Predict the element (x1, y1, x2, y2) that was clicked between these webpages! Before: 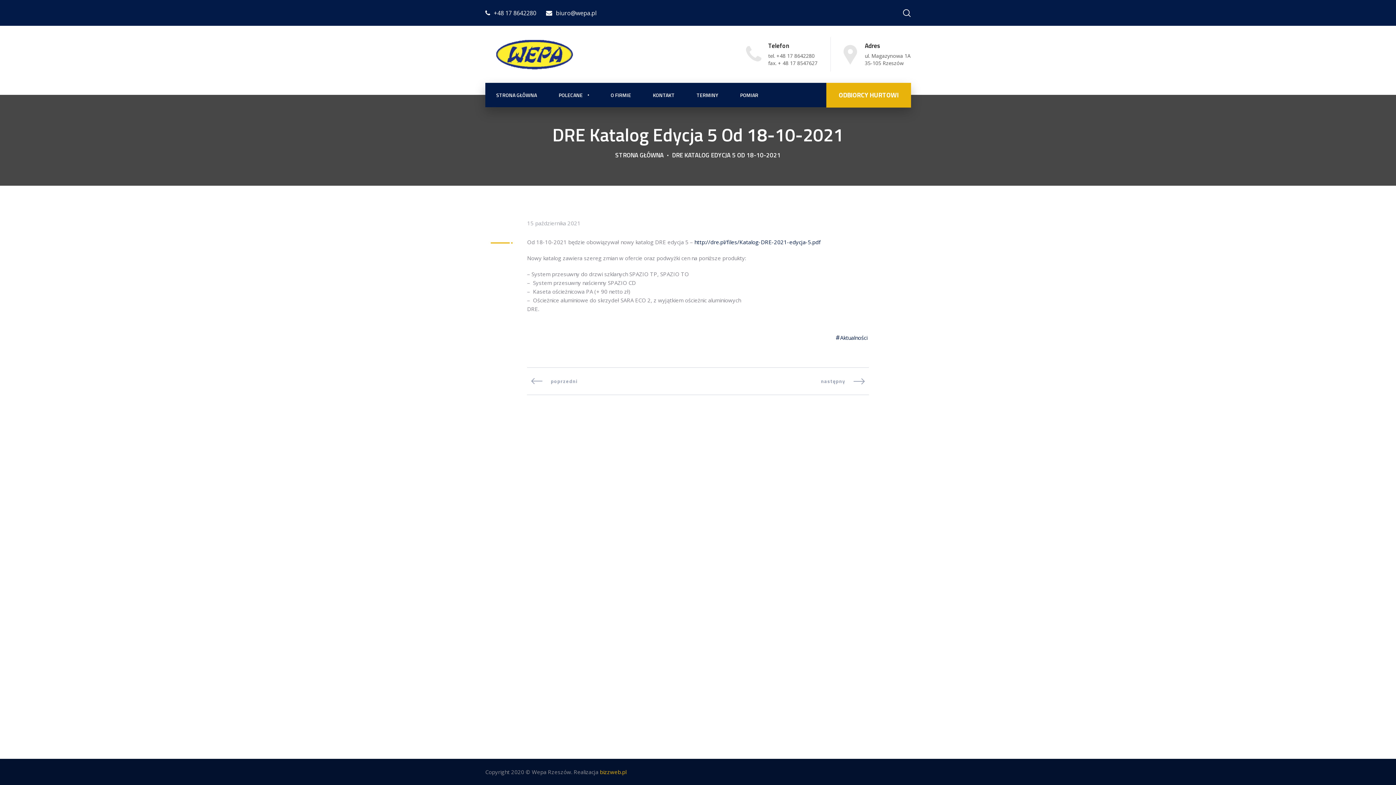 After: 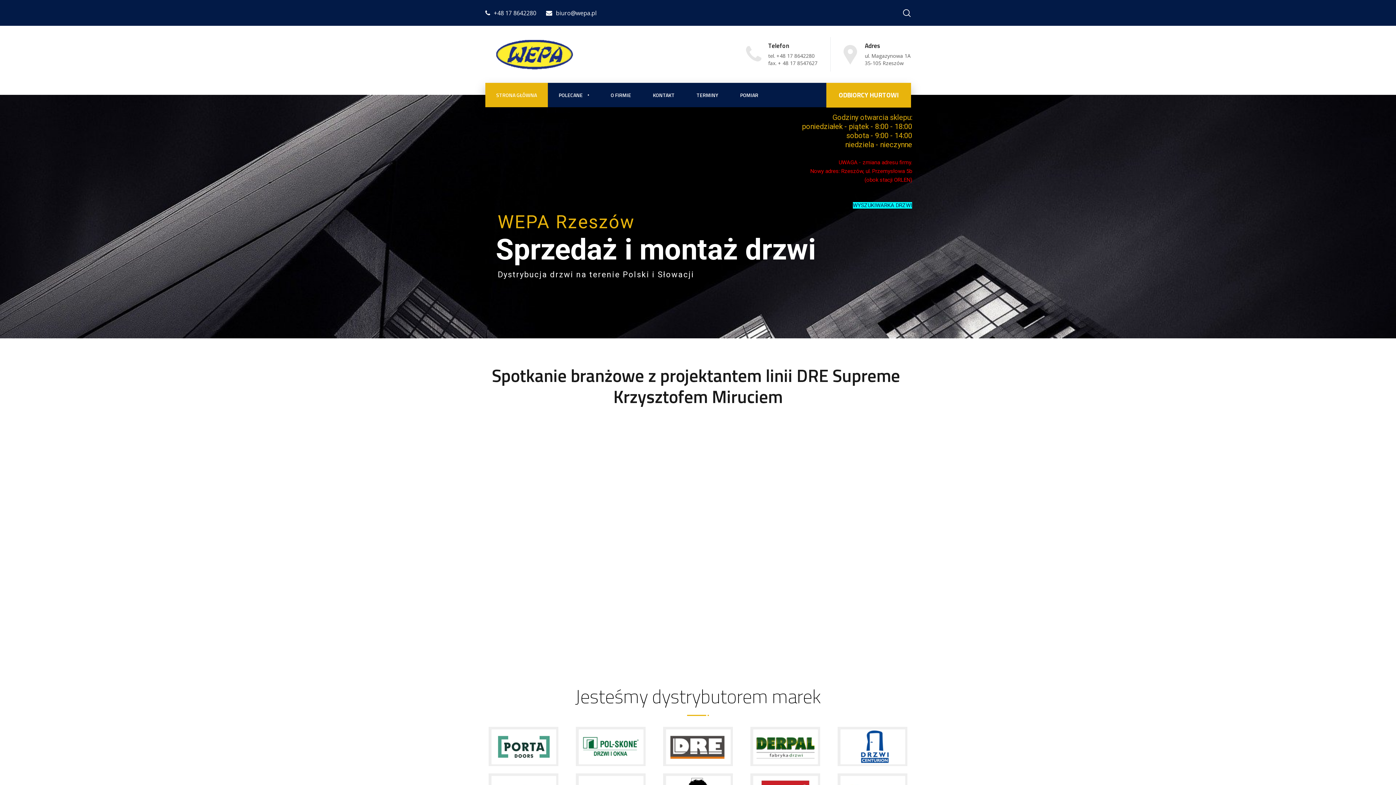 Action: bbox: (485, 36, 583, 72)